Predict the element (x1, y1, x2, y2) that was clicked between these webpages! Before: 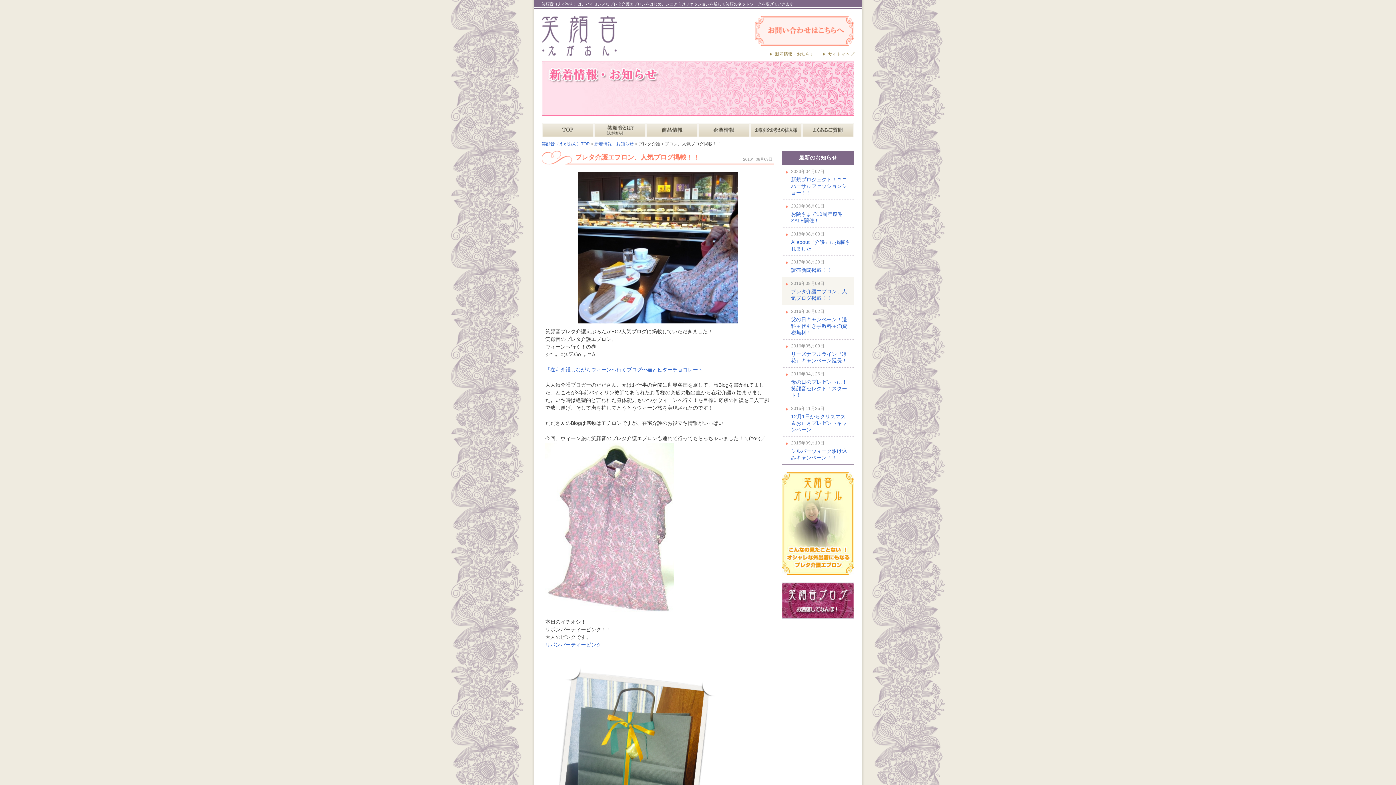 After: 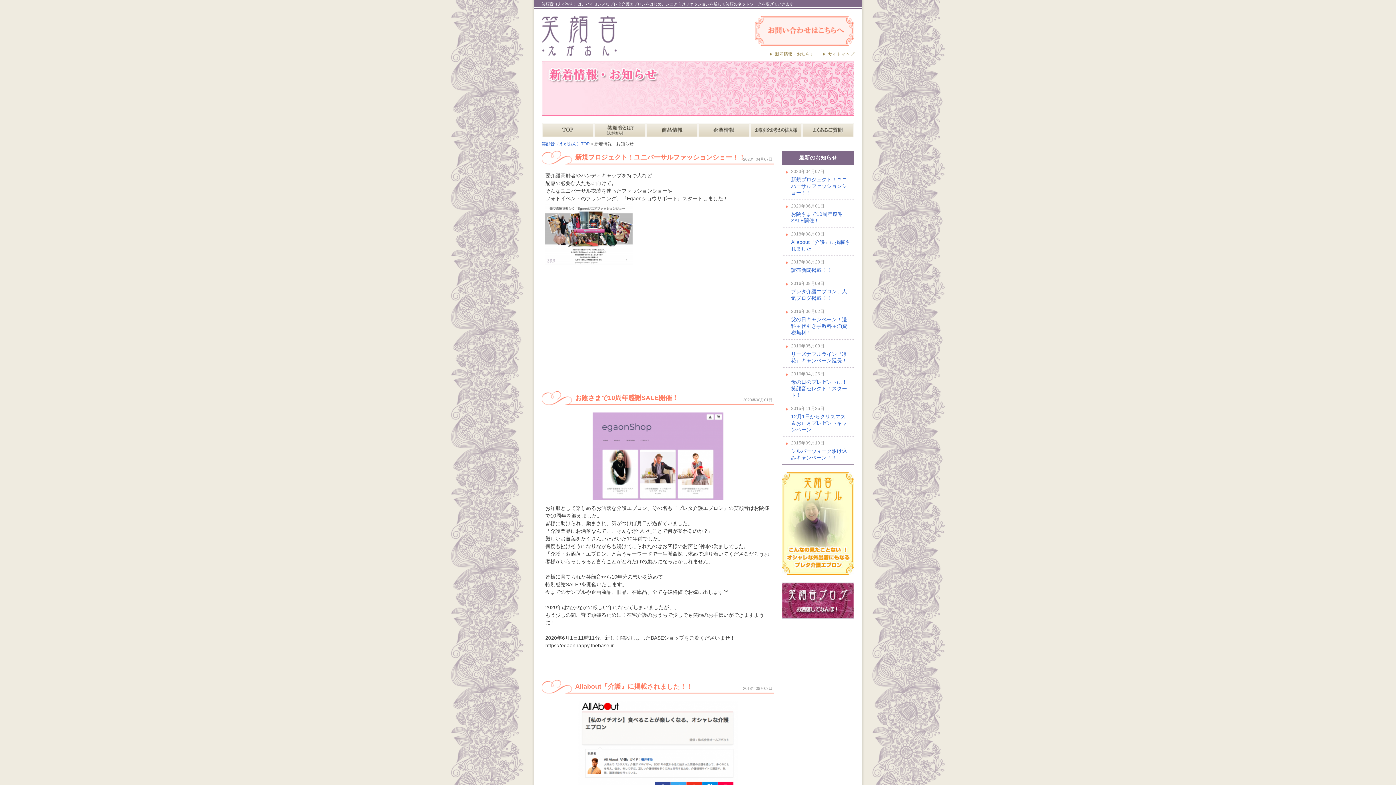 Action: bbox: (594, 141, 633, 146) label: 新着情報・お知らせ